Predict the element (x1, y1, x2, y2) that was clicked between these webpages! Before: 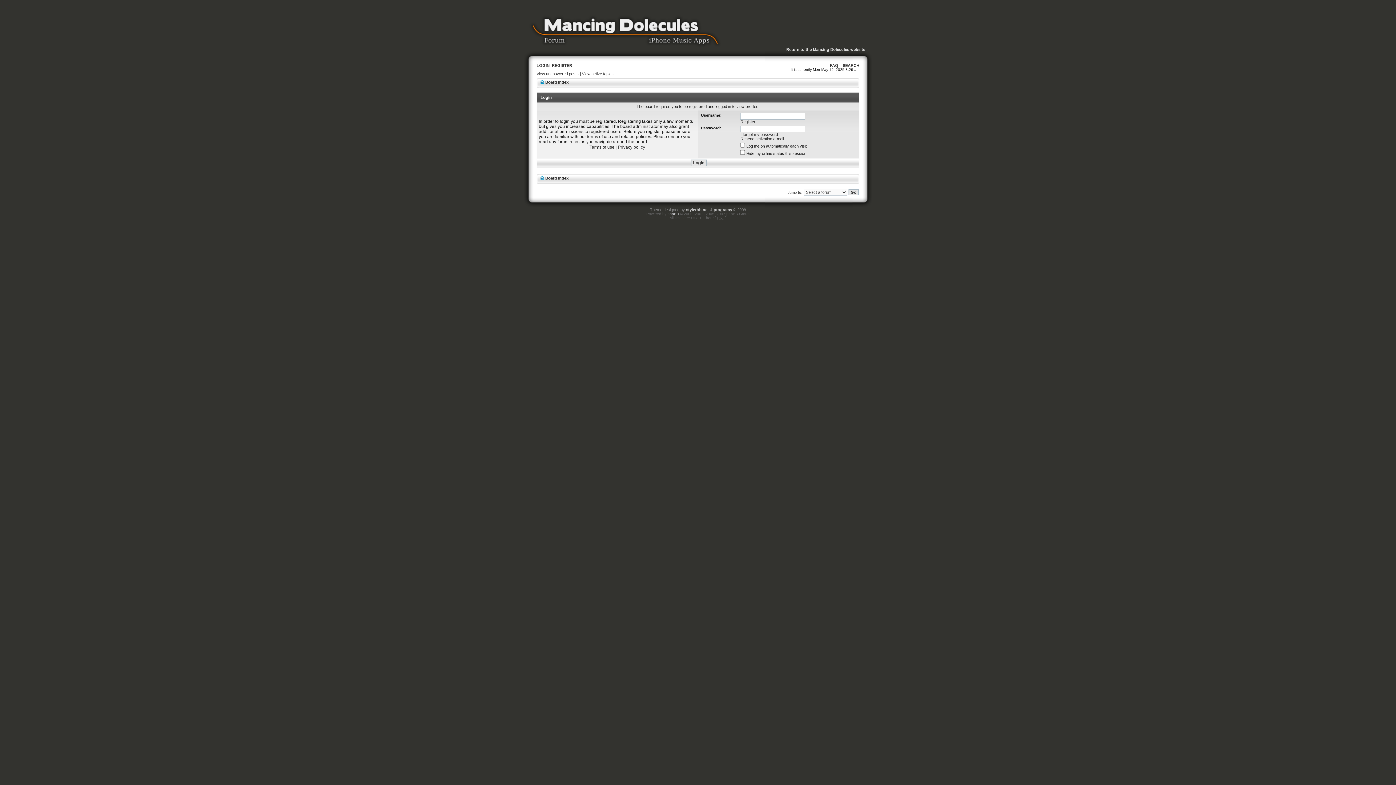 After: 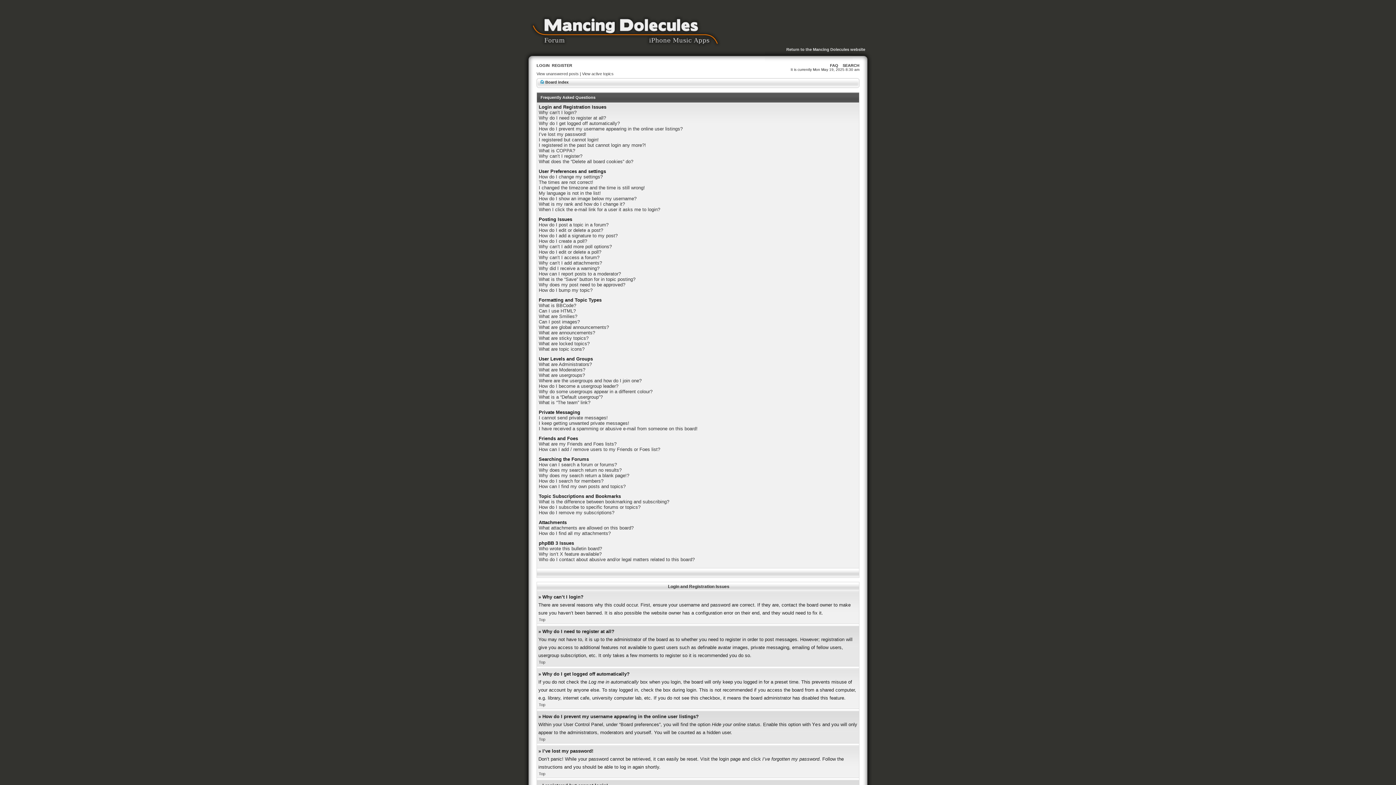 Action: bbox: (830, 63, 838, 67) label: FAQ